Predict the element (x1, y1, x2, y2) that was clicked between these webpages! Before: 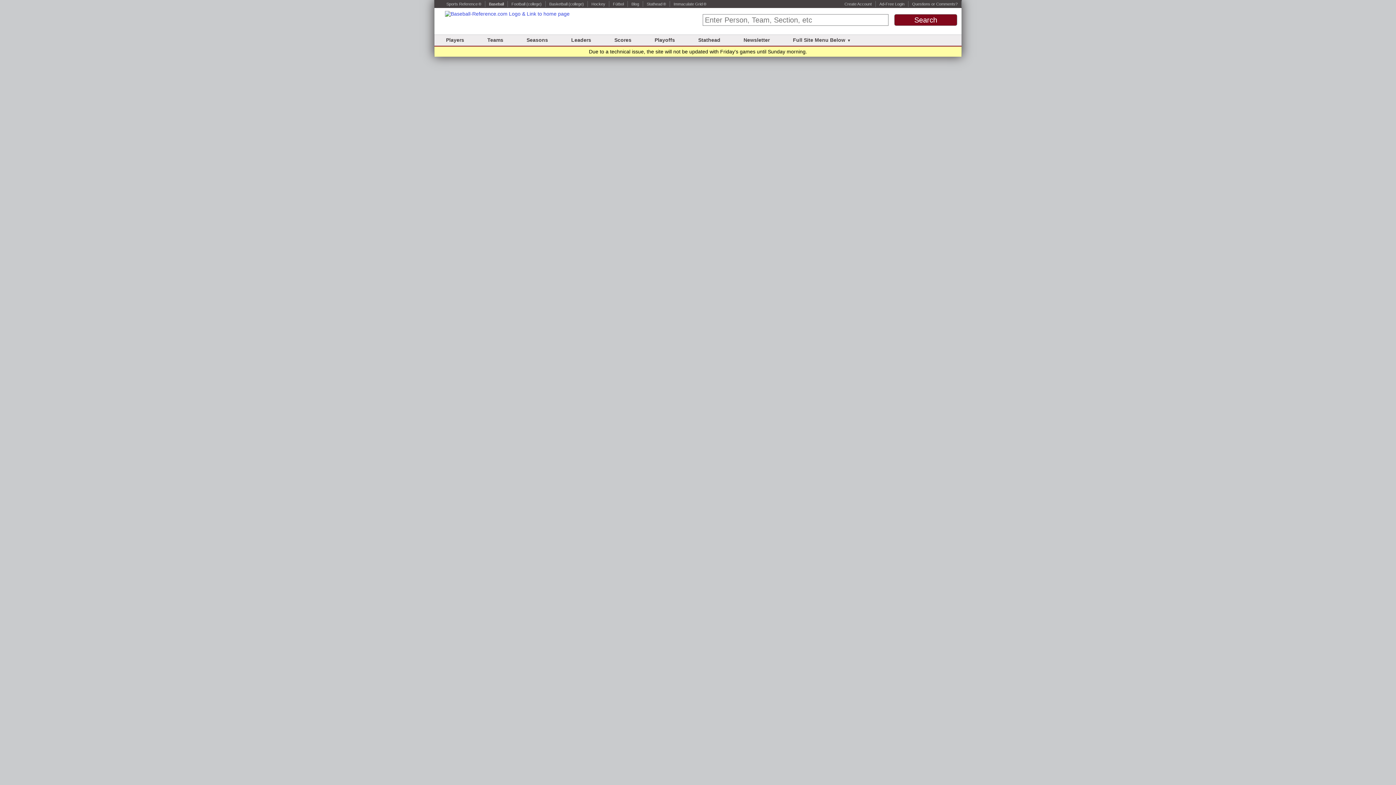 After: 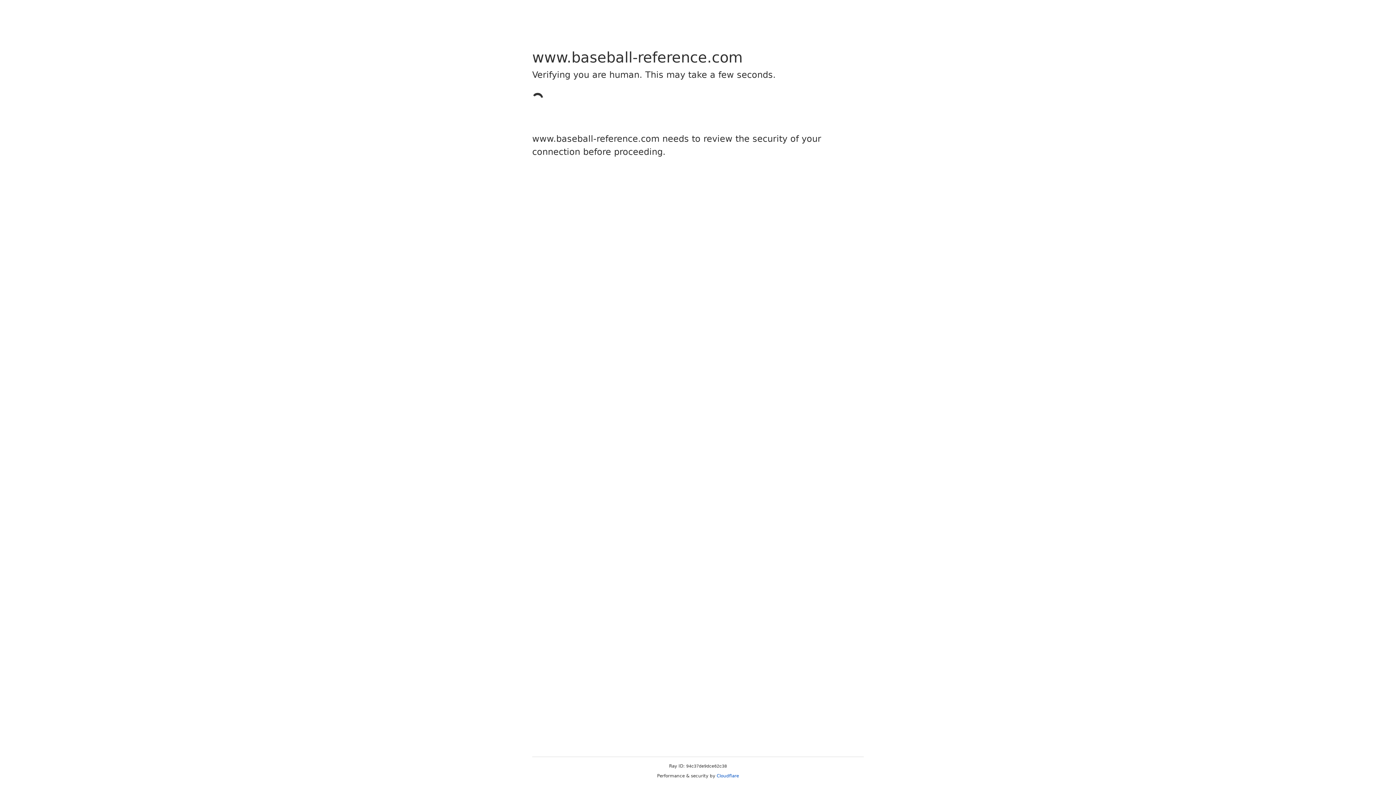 Action: bbox: (489, 1, 504, 6) label: Baseball